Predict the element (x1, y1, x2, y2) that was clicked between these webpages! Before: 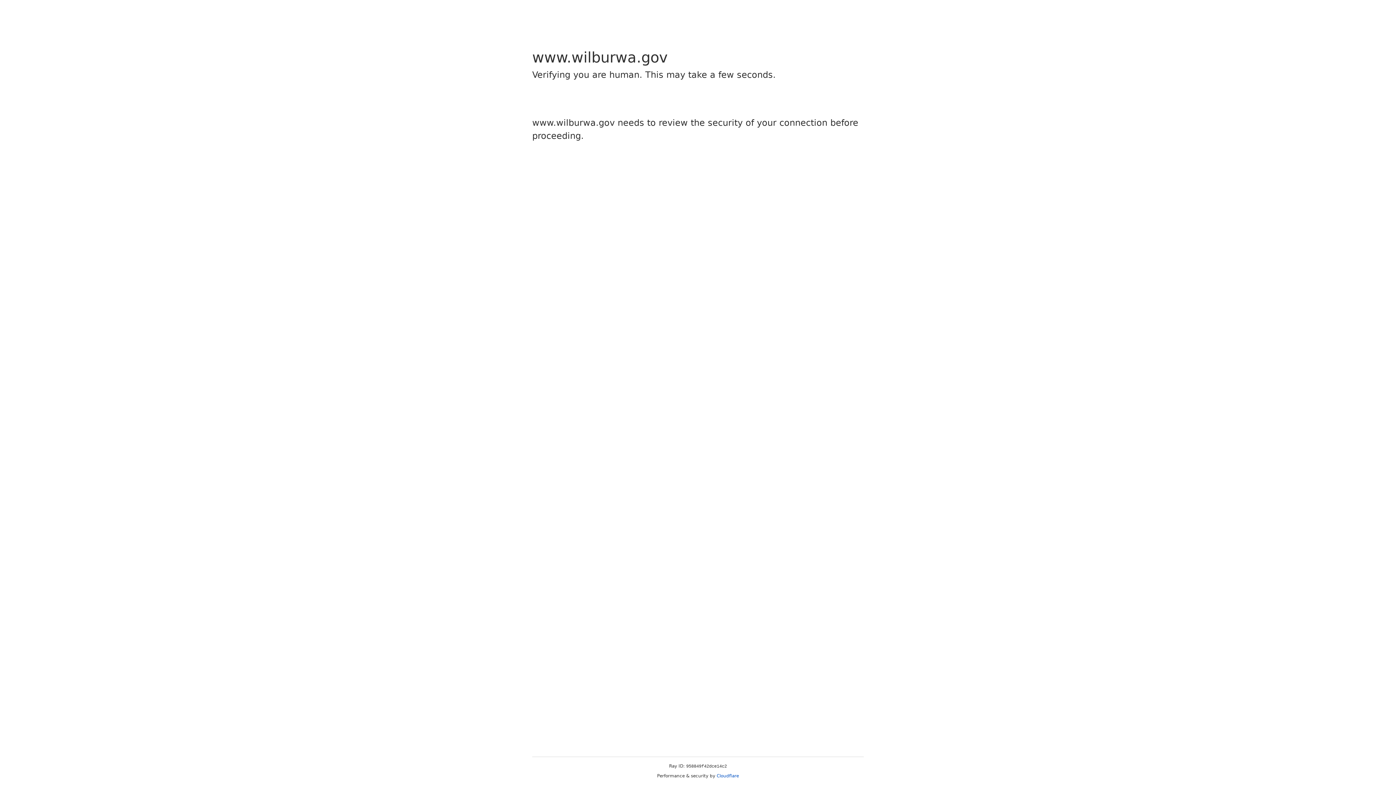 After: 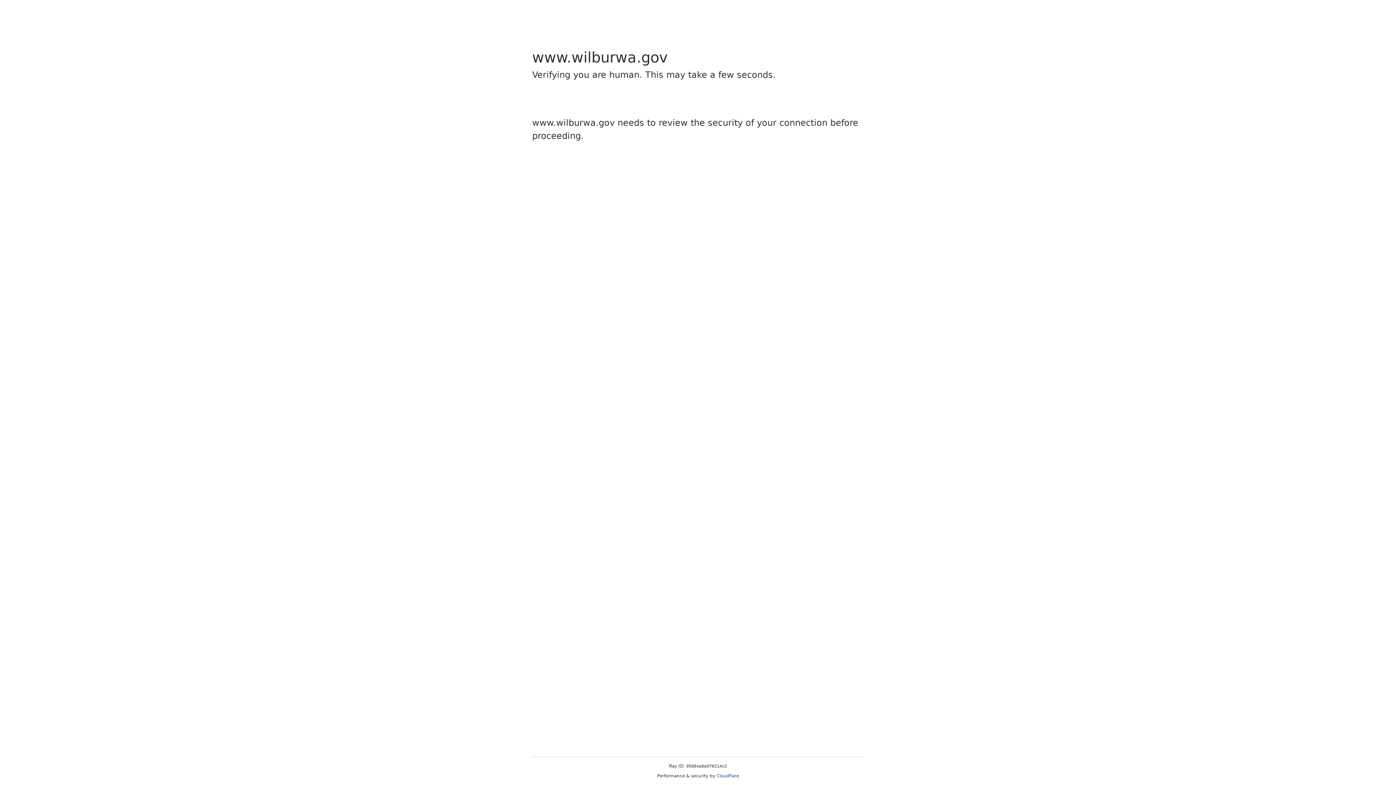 Action: bbox: (716, 773, 739, 778) label: Cloudflare